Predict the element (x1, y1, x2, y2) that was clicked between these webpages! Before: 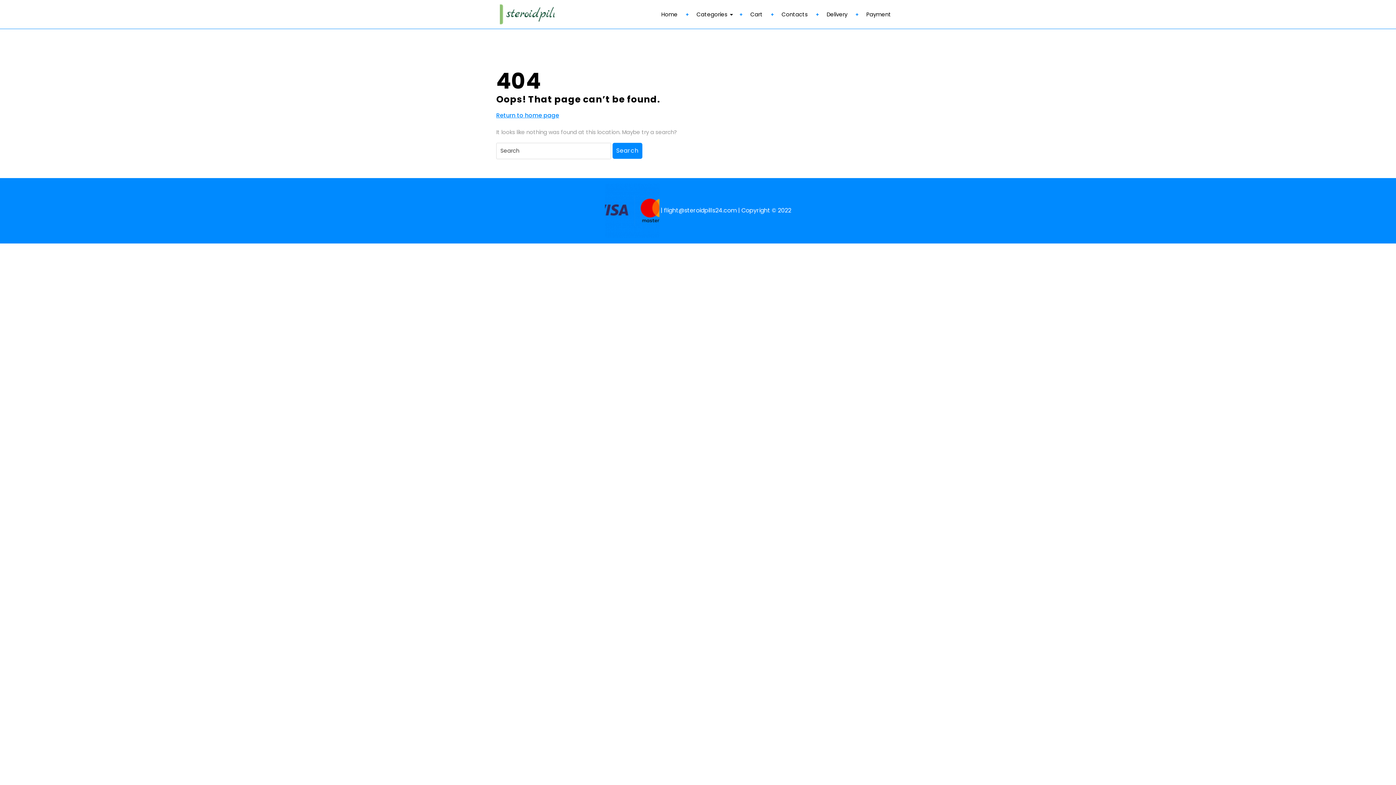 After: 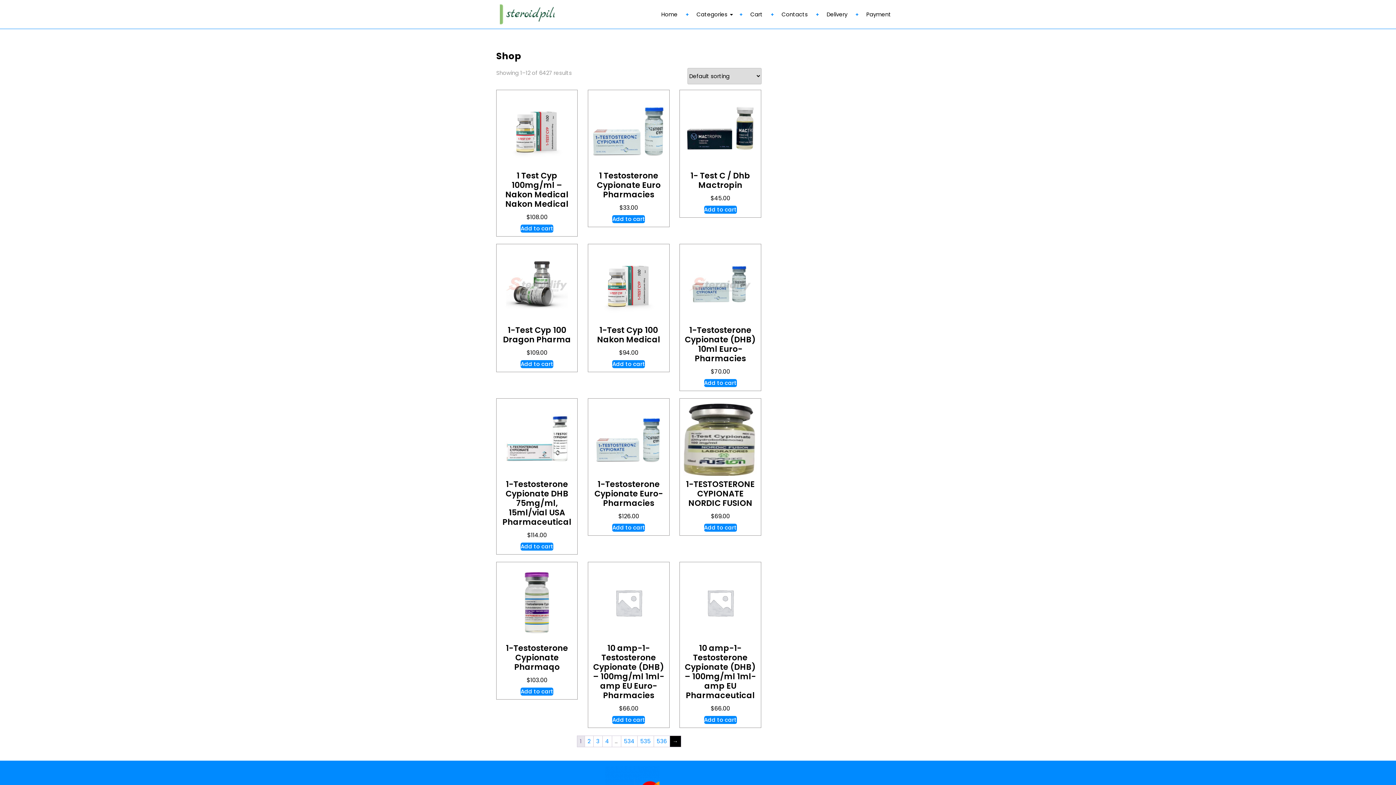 Action: bbox: (500, 3, 554, 25)